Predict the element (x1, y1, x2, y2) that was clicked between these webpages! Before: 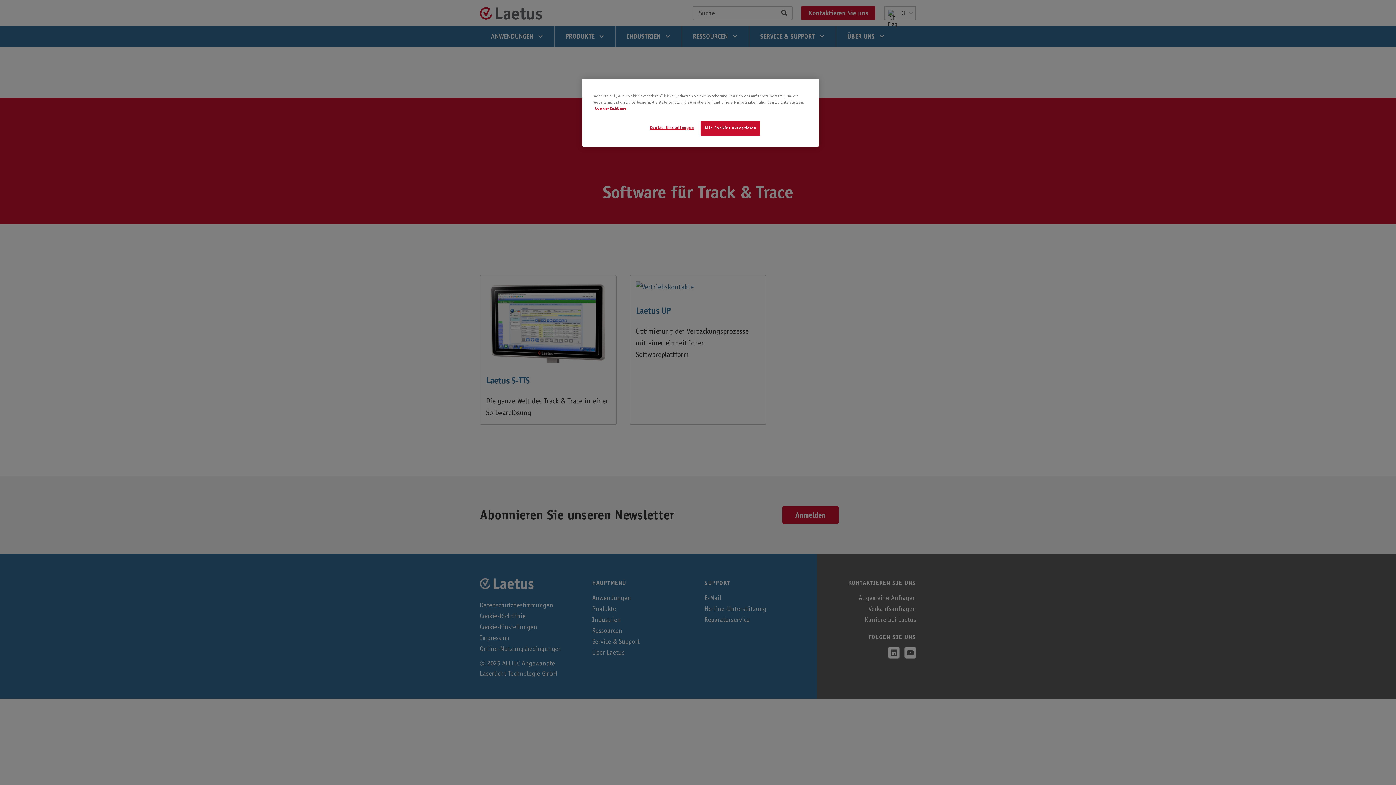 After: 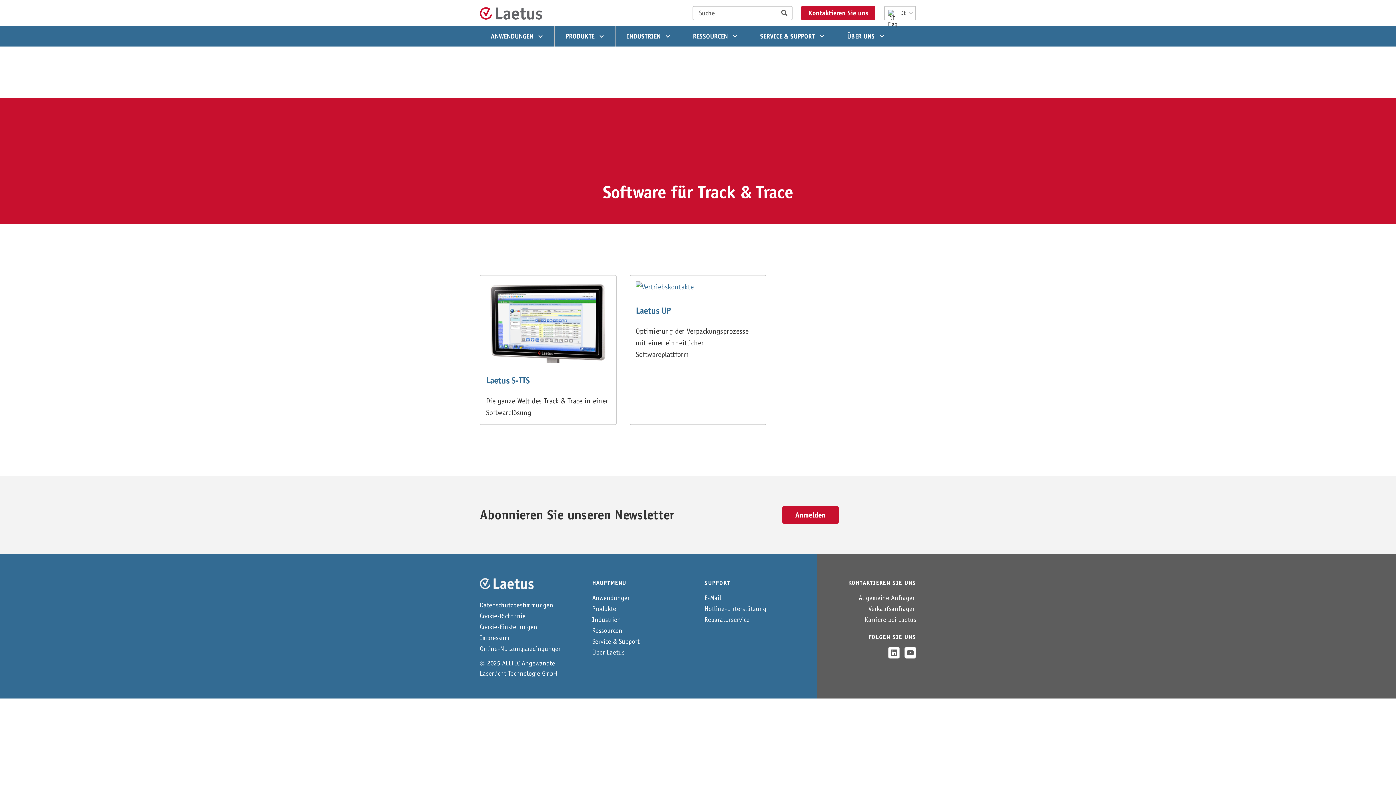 Action: bbox: (700, 120, 760, 135) label: Alle Cookies akzeptieren